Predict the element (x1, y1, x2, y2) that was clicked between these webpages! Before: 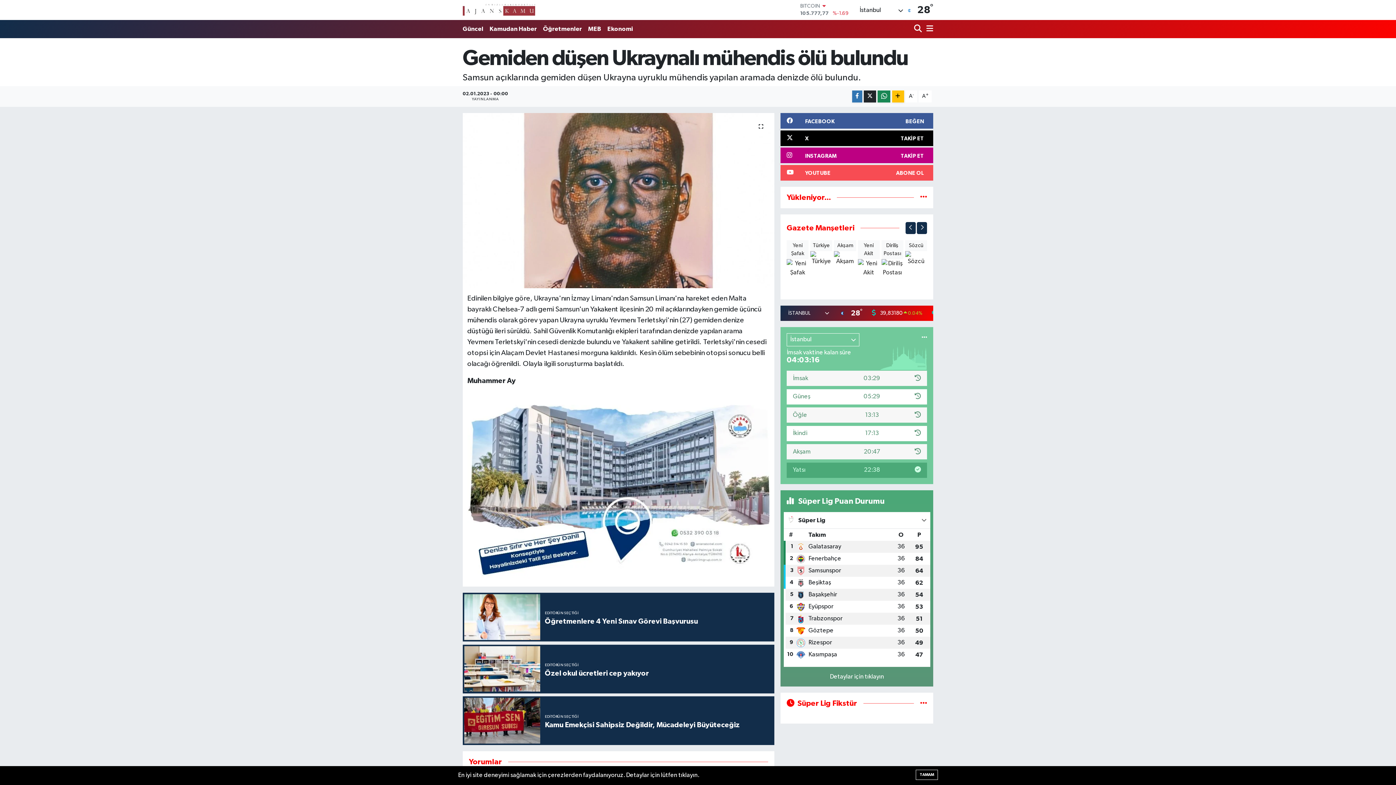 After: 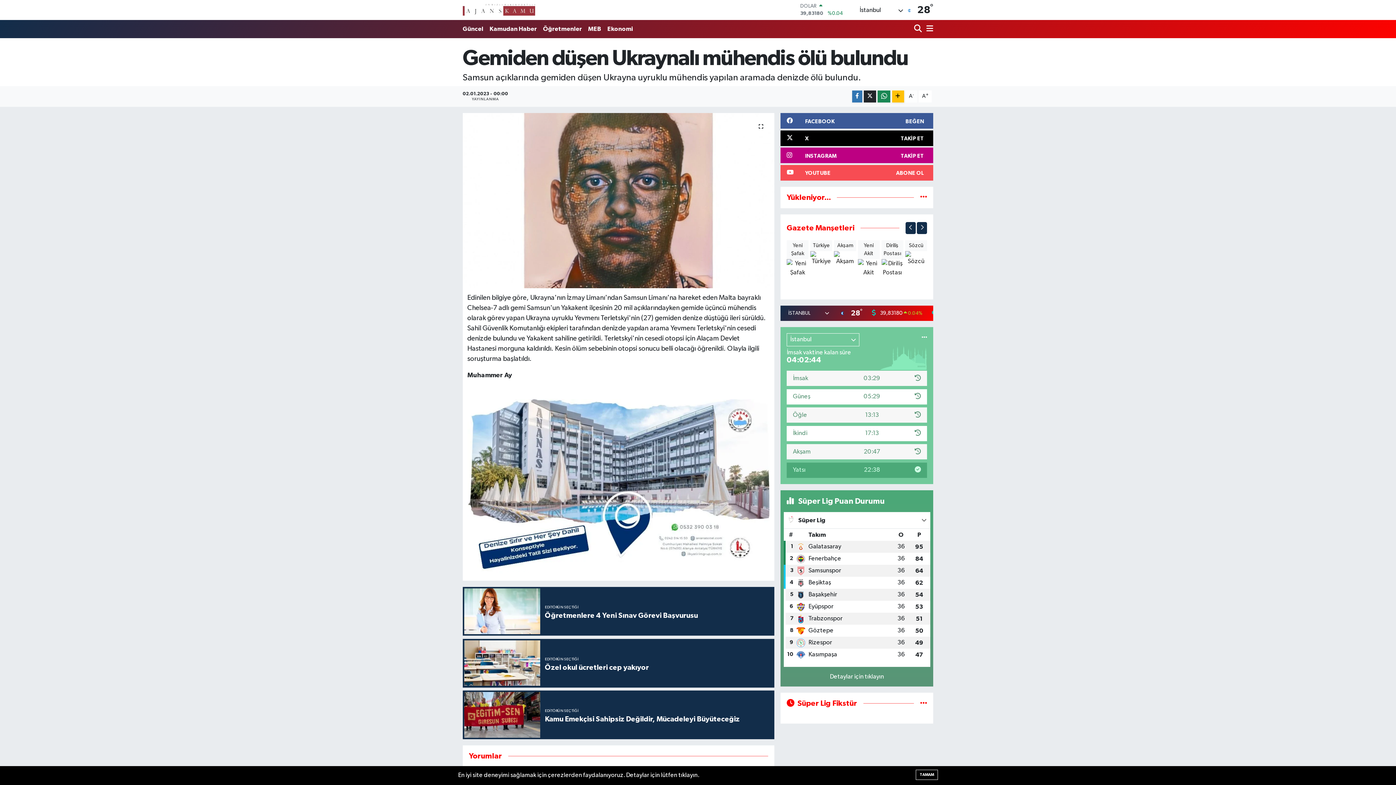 Action: bbox: (905, 90, 917, 102) label: A-